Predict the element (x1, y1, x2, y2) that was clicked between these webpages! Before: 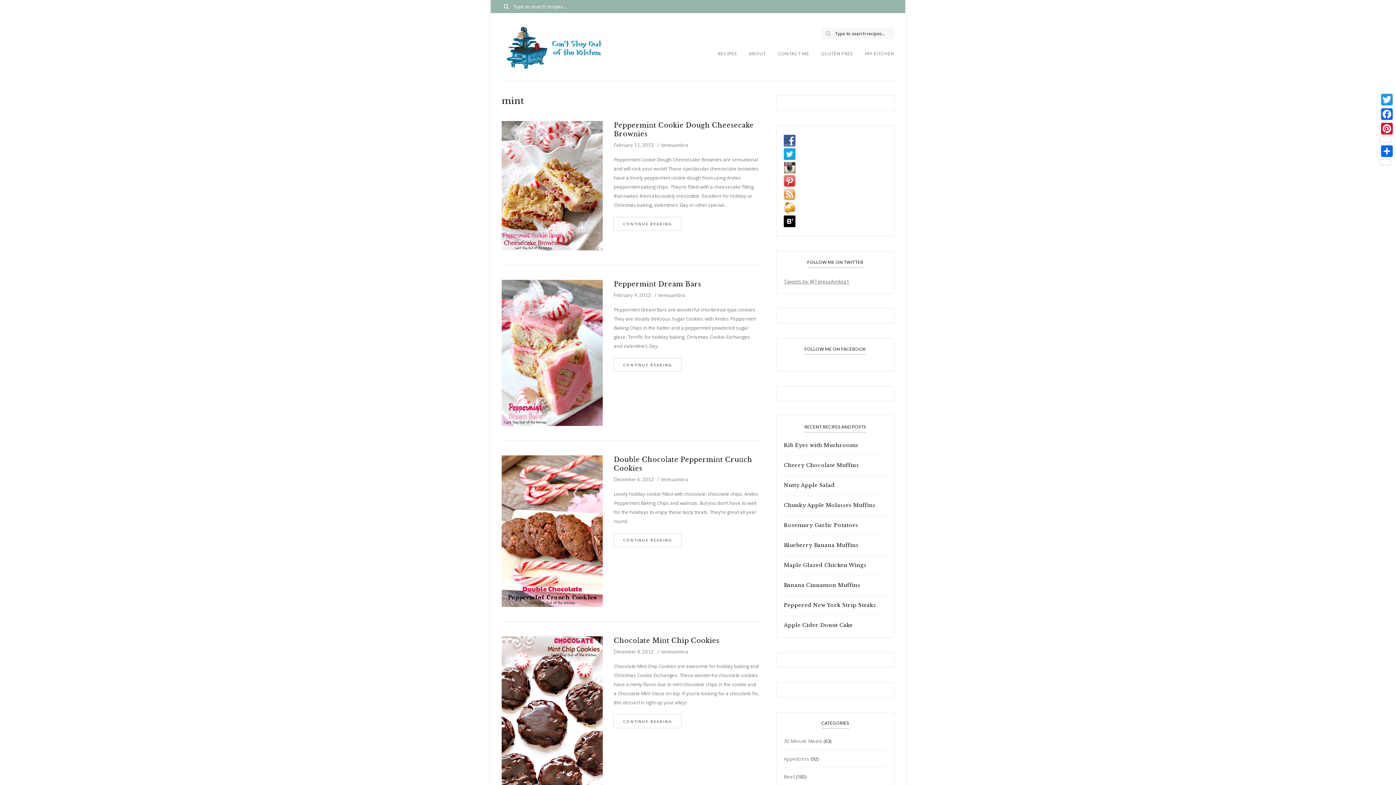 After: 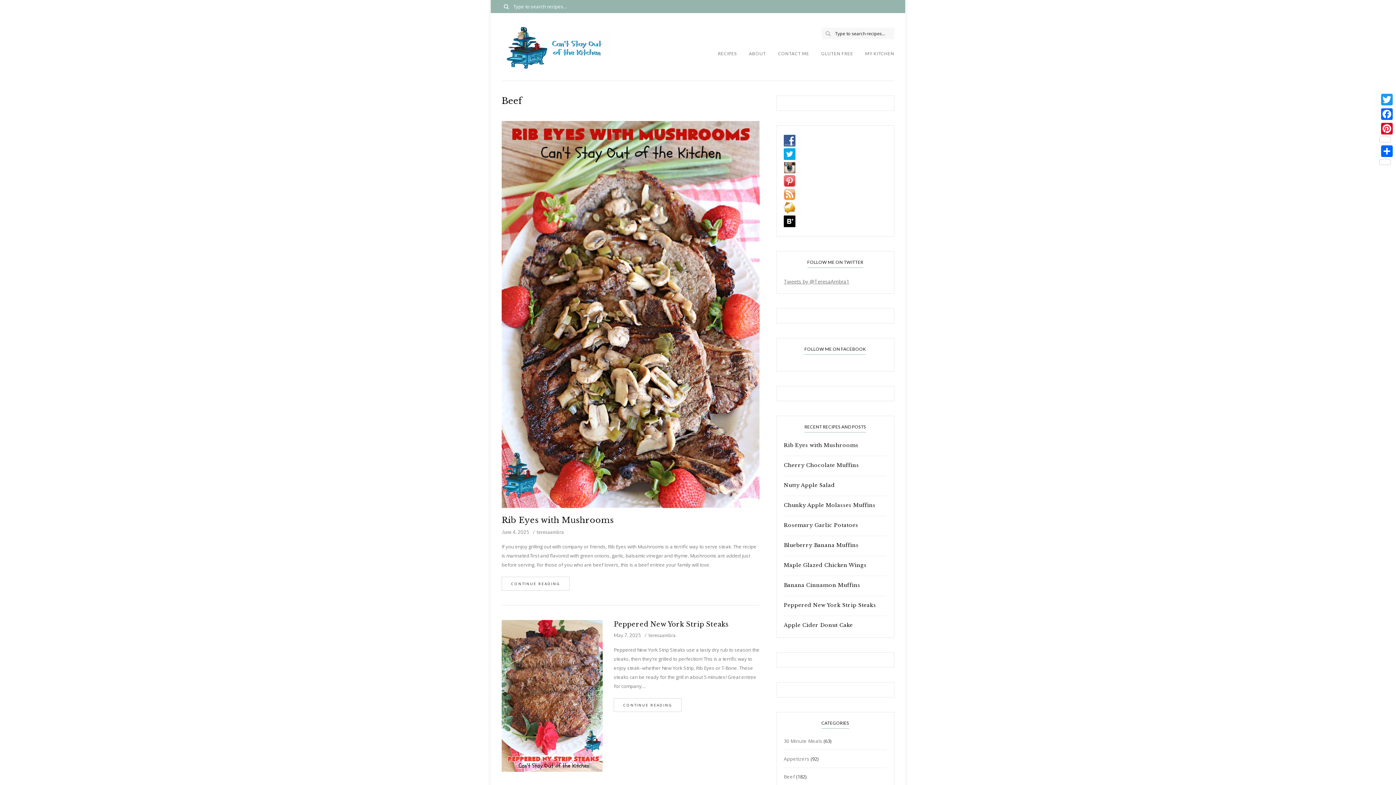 Action: bbox: (784, 768, 795, 785) label: Beef